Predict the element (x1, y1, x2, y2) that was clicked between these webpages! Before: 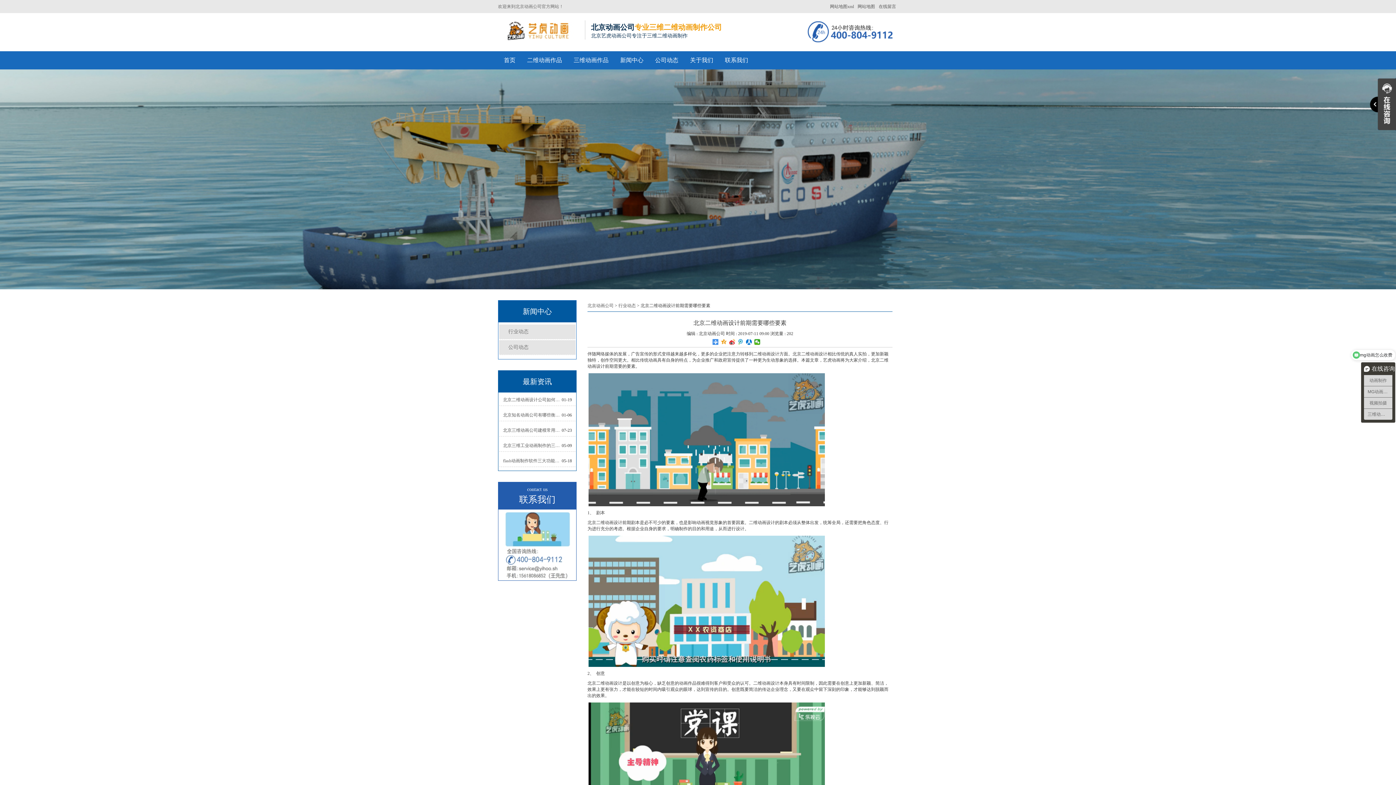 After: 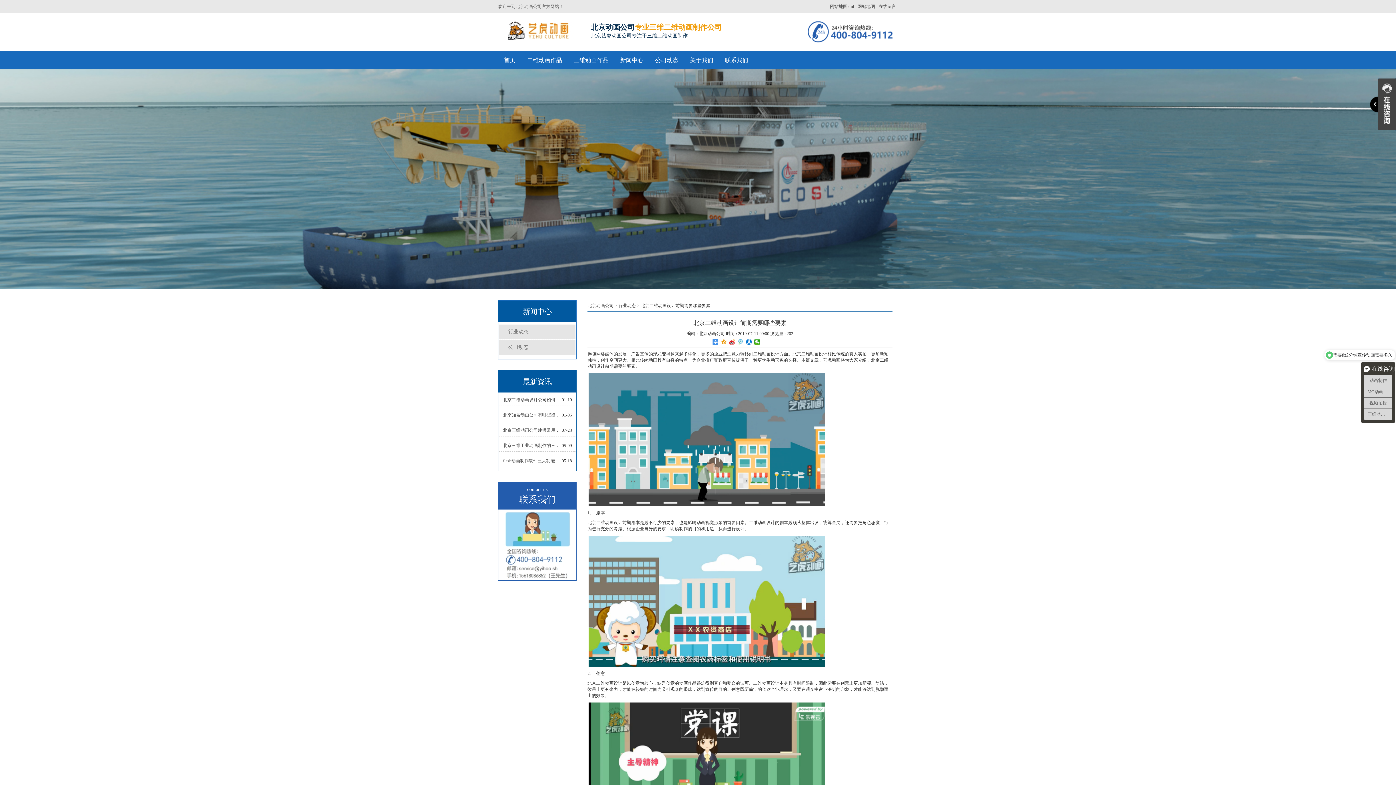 Action: bbox: (737, 339, 743, 345)